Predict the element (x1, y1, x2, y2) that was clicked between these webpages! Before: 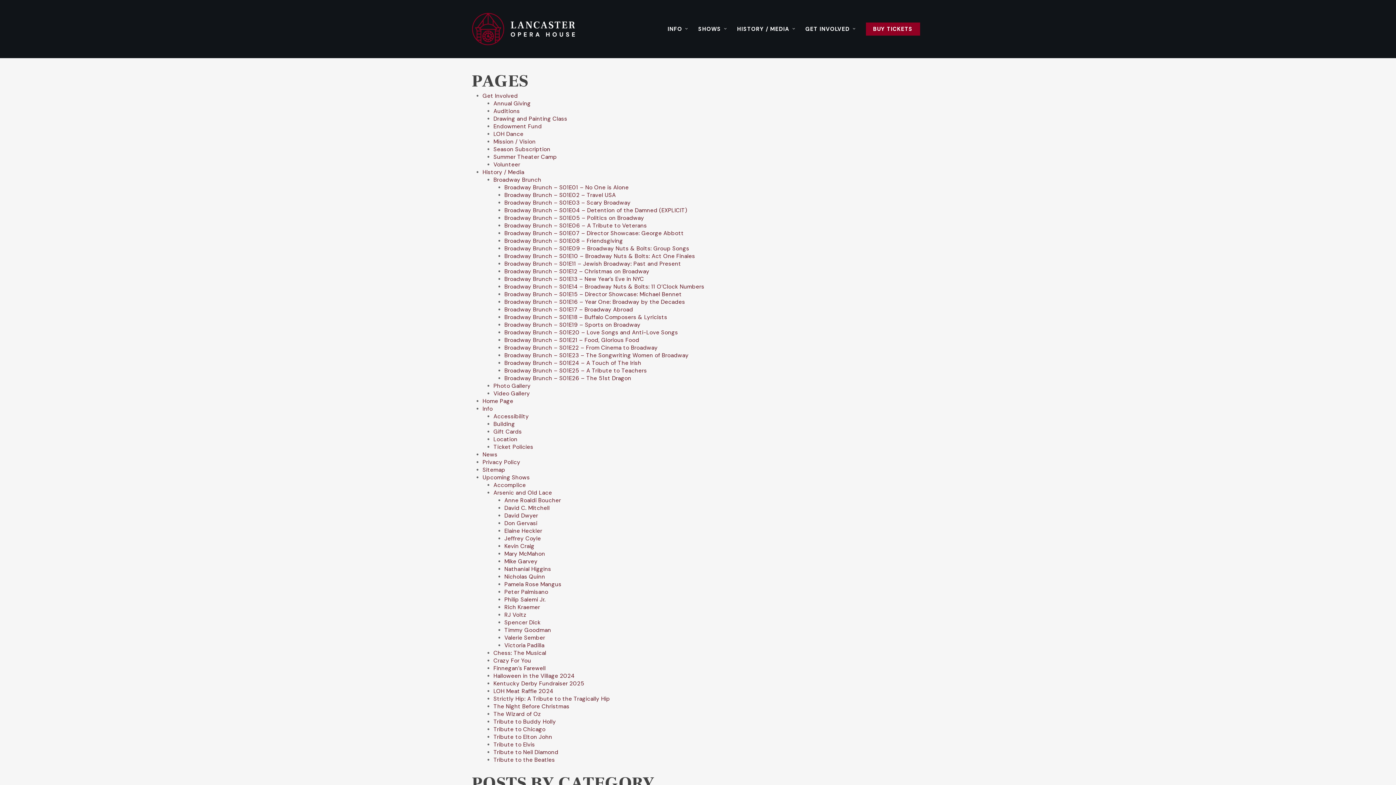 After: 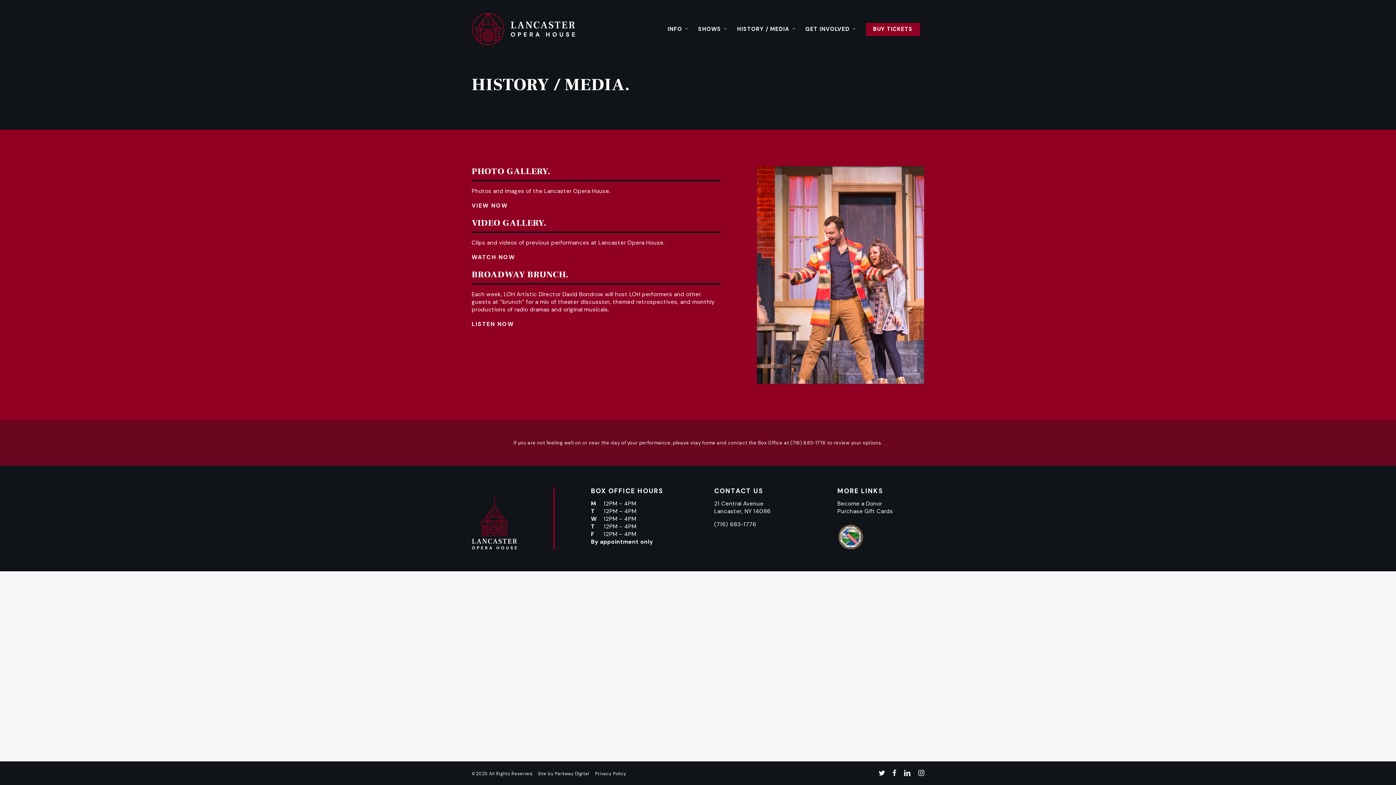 Action: label: History / Media bbox: (482, 168, 524, 176)